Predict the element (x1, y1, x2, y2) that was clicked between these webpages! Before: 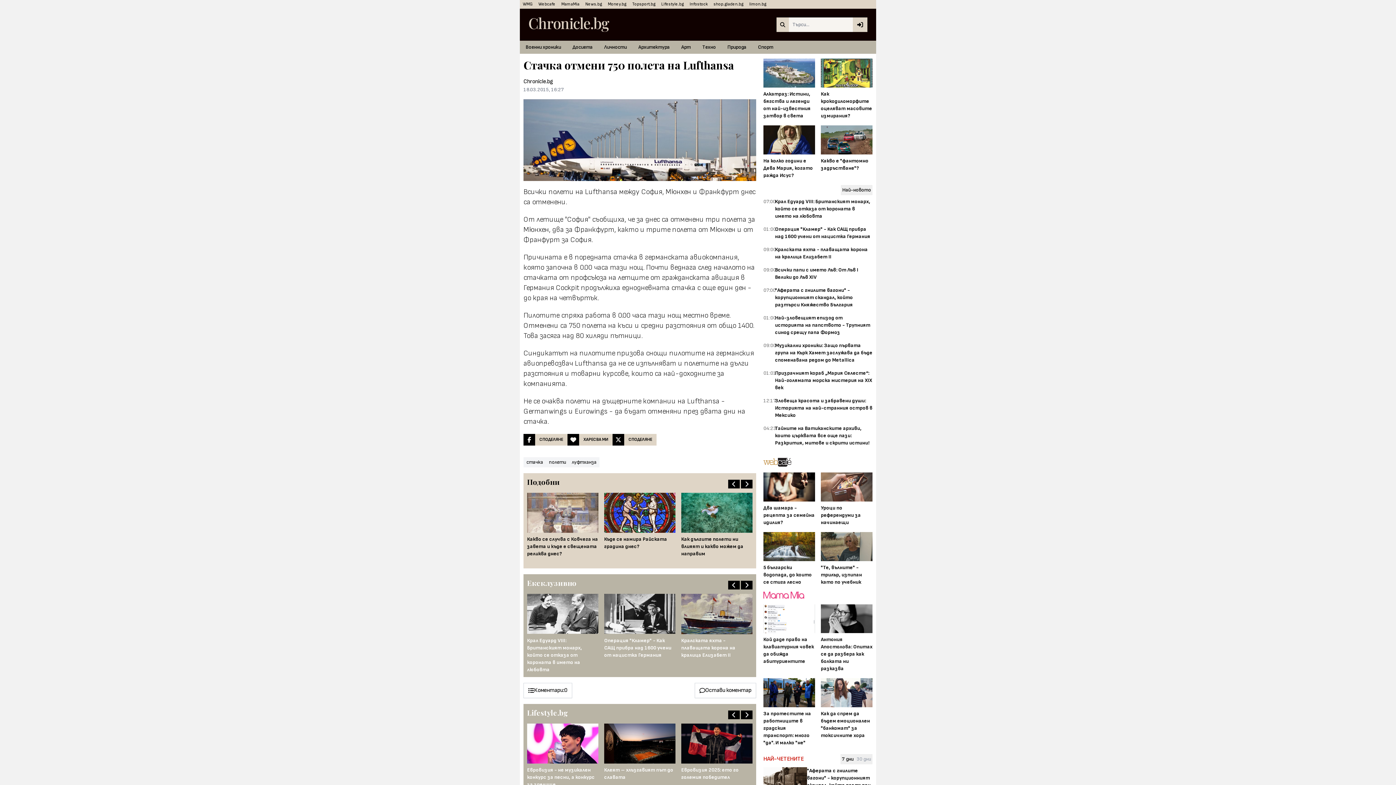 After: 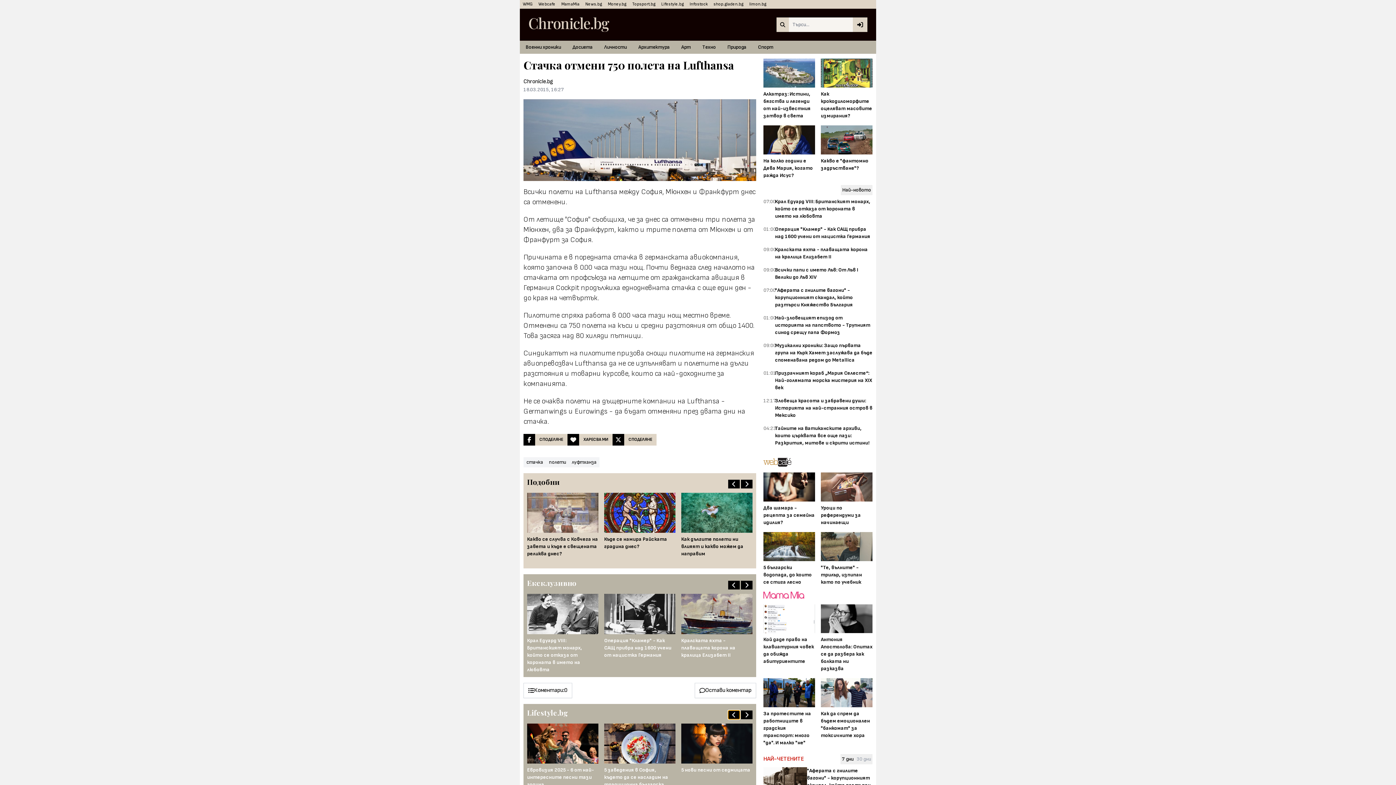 Action: bbox: (728, 710, 740, 719)